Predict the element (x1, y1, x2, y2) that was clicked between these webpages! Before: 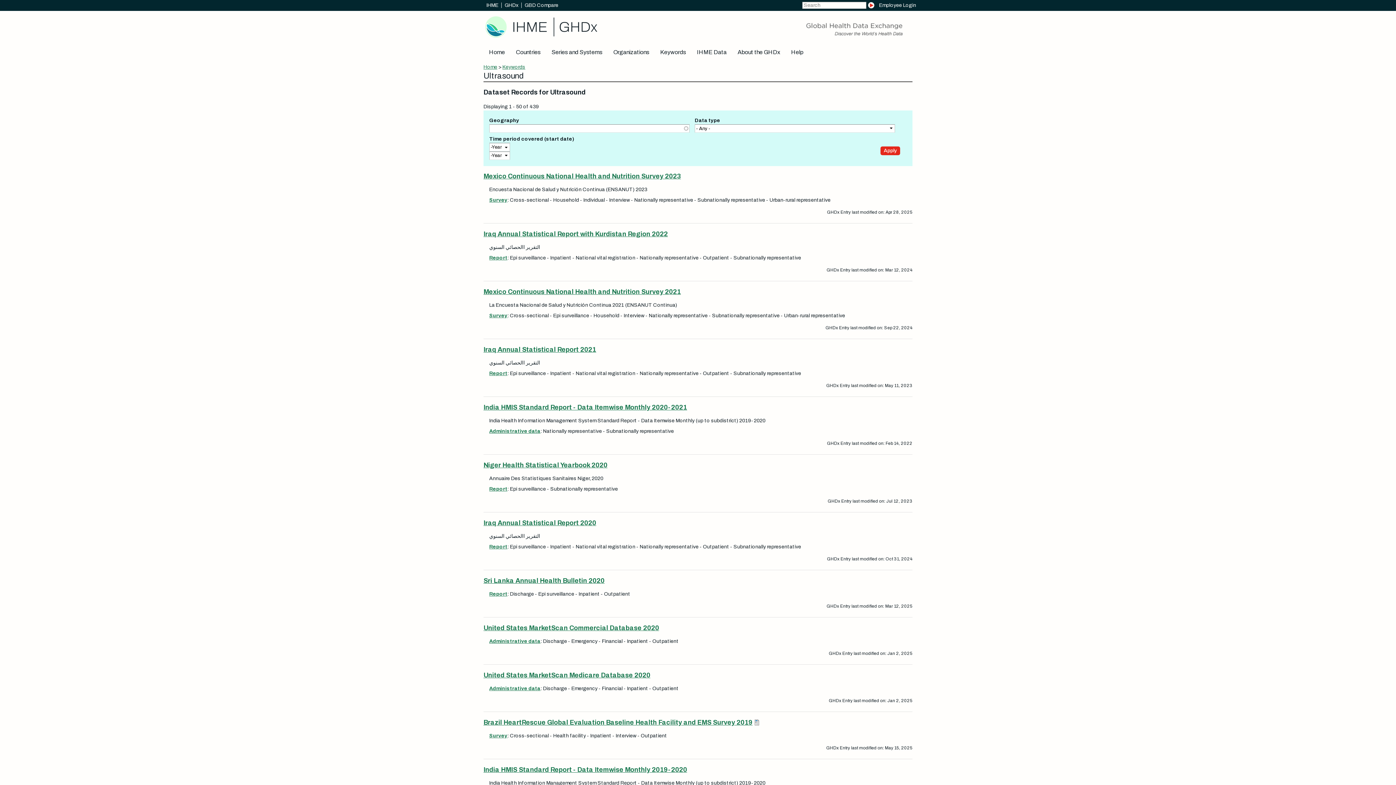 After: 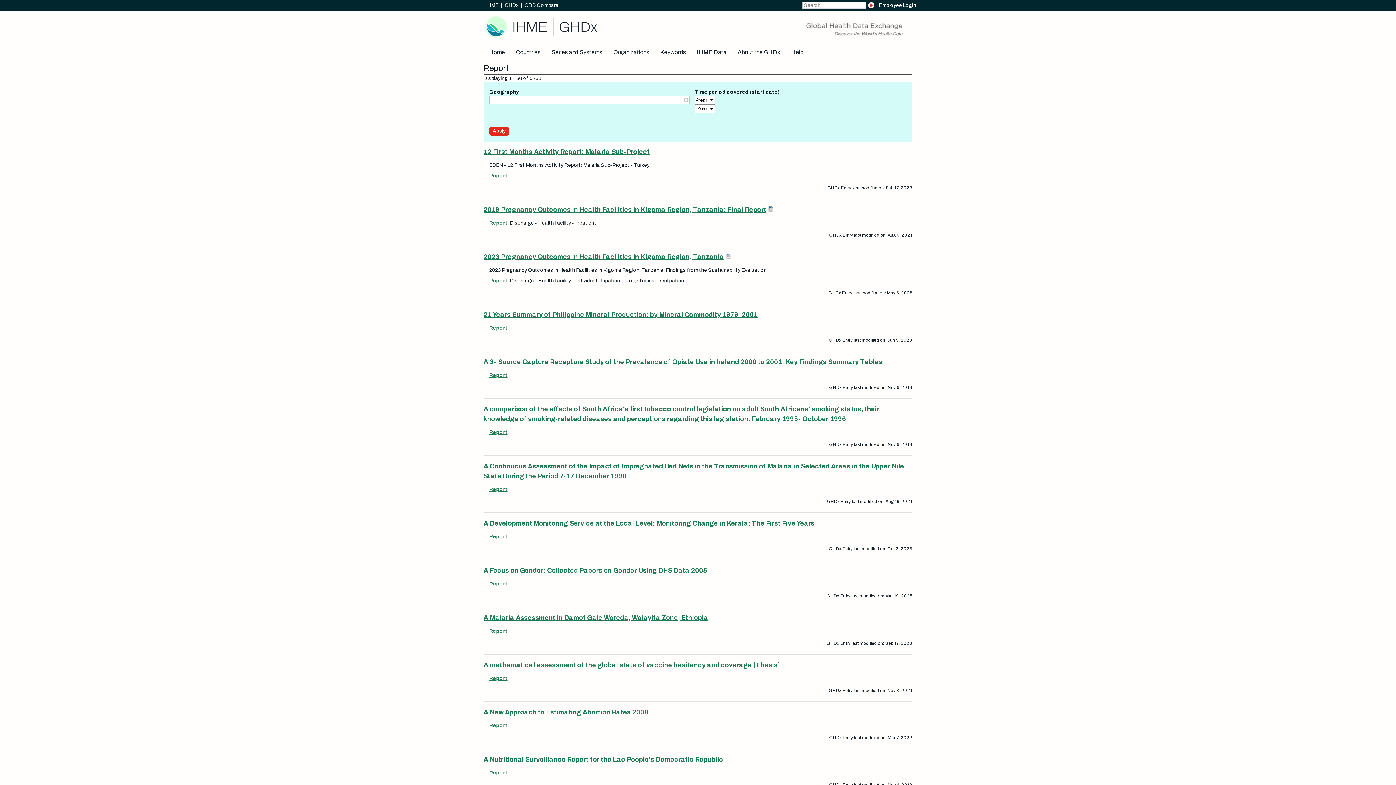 Action: label: Report bbox: (489, 486, 507, 491)